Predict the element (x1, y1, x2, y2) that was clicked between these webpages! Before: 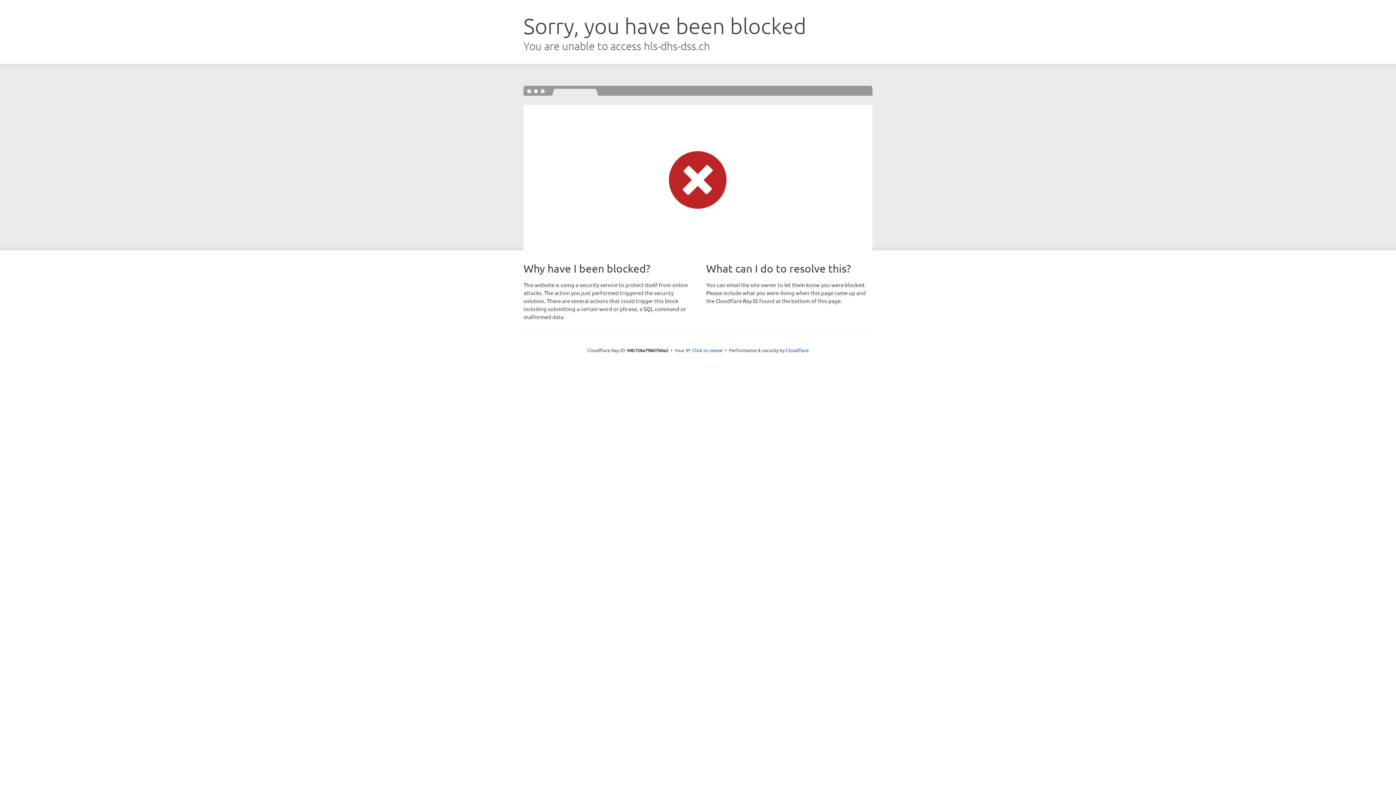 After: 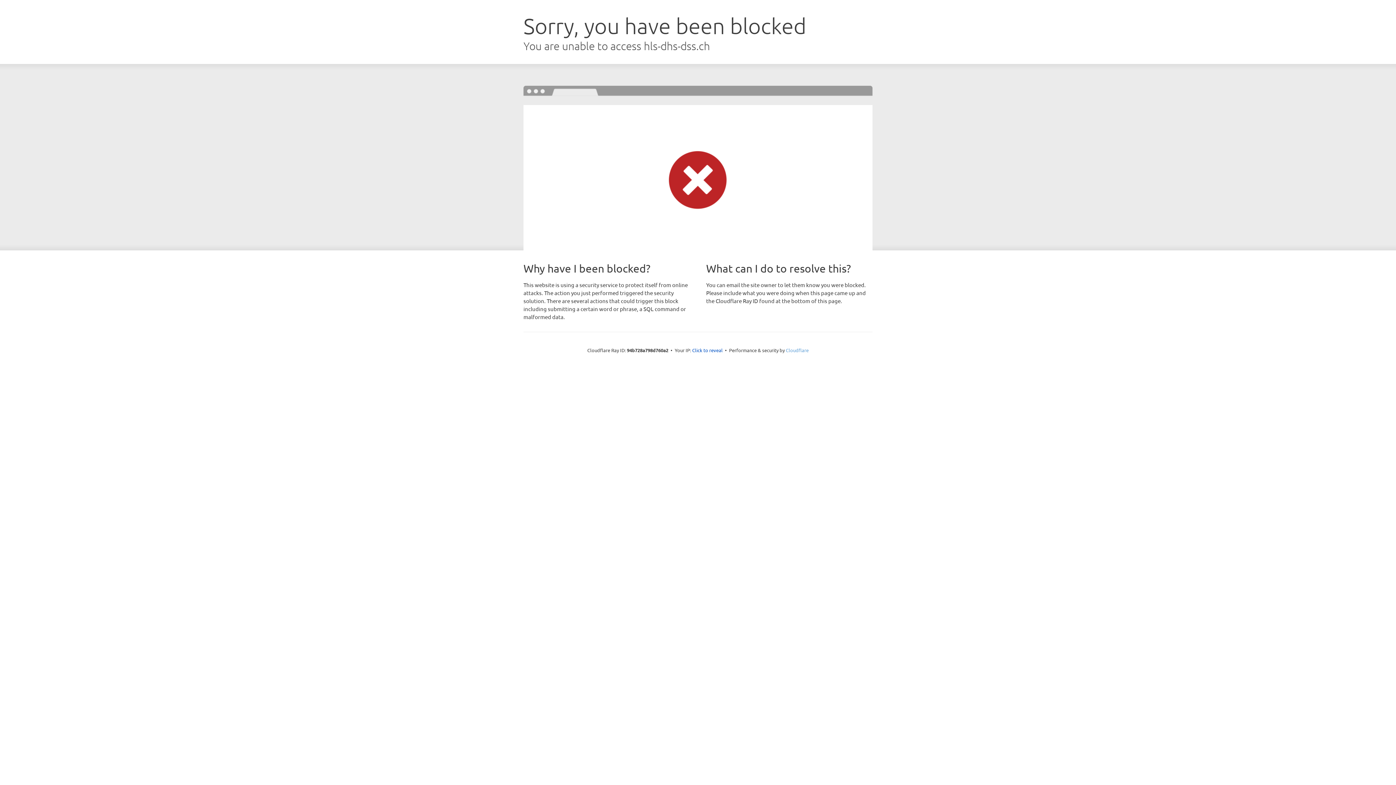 Action: label: Cloudflare bbox: (786, 347, 808, 353)